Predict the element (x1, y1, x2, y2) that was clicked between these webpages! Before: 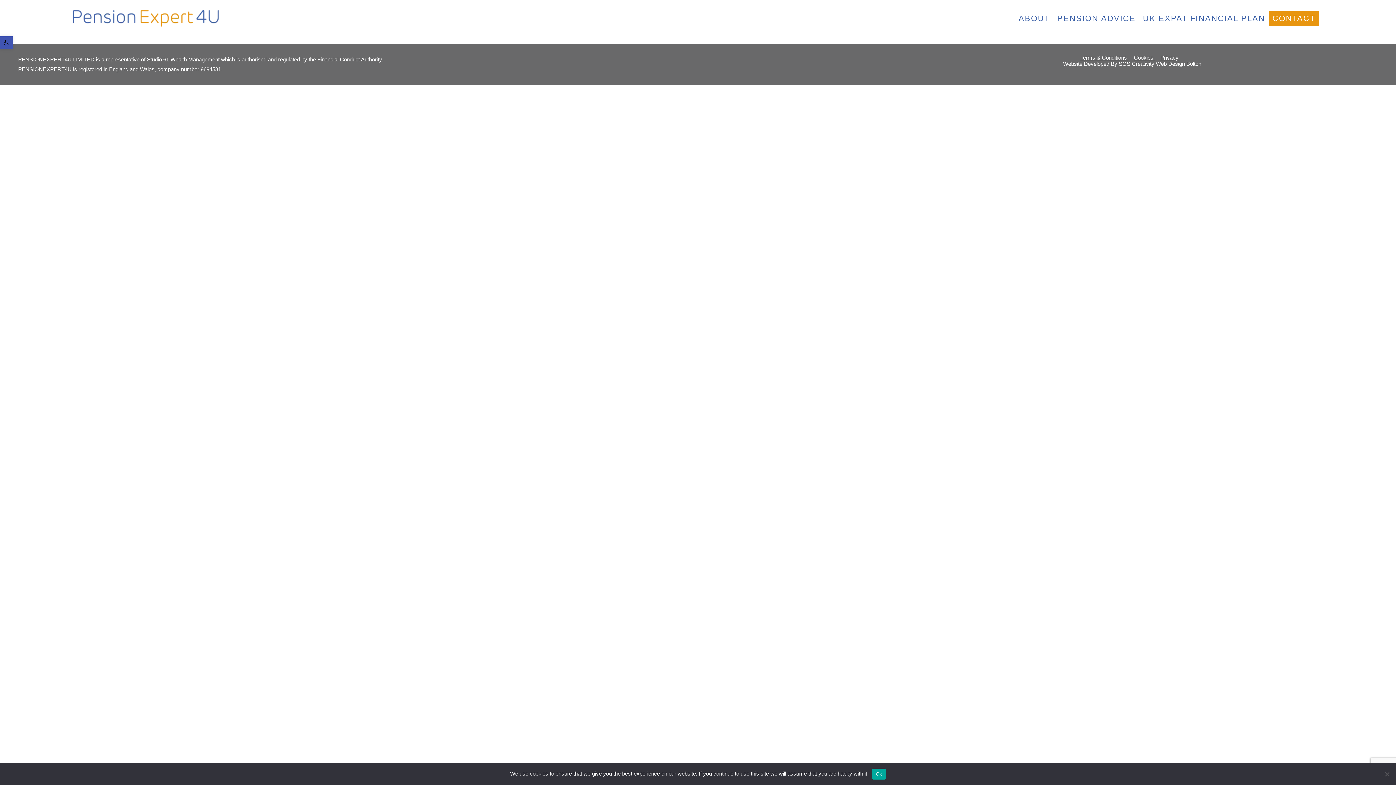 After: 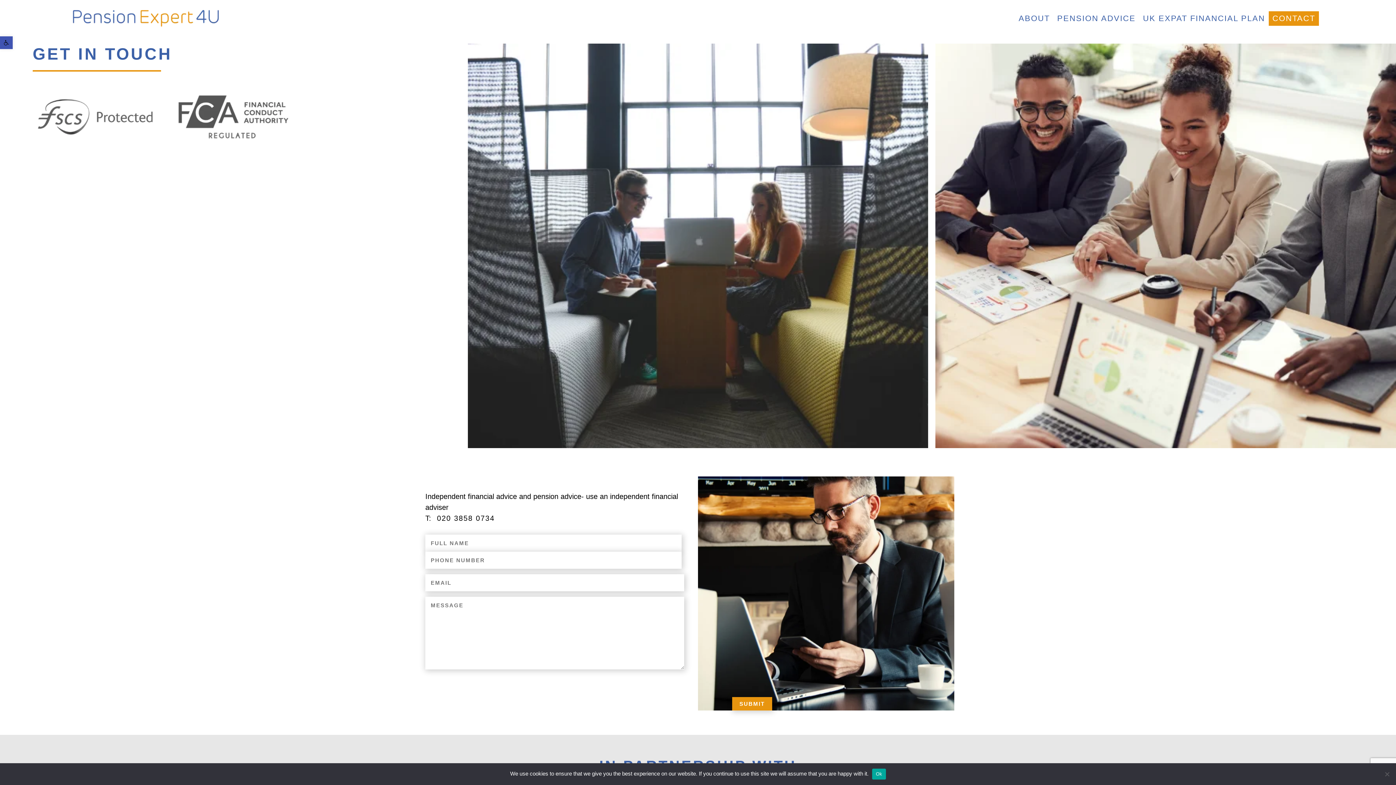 Action: label: CONTACT bbox: (1269, 11, 1319, 25)